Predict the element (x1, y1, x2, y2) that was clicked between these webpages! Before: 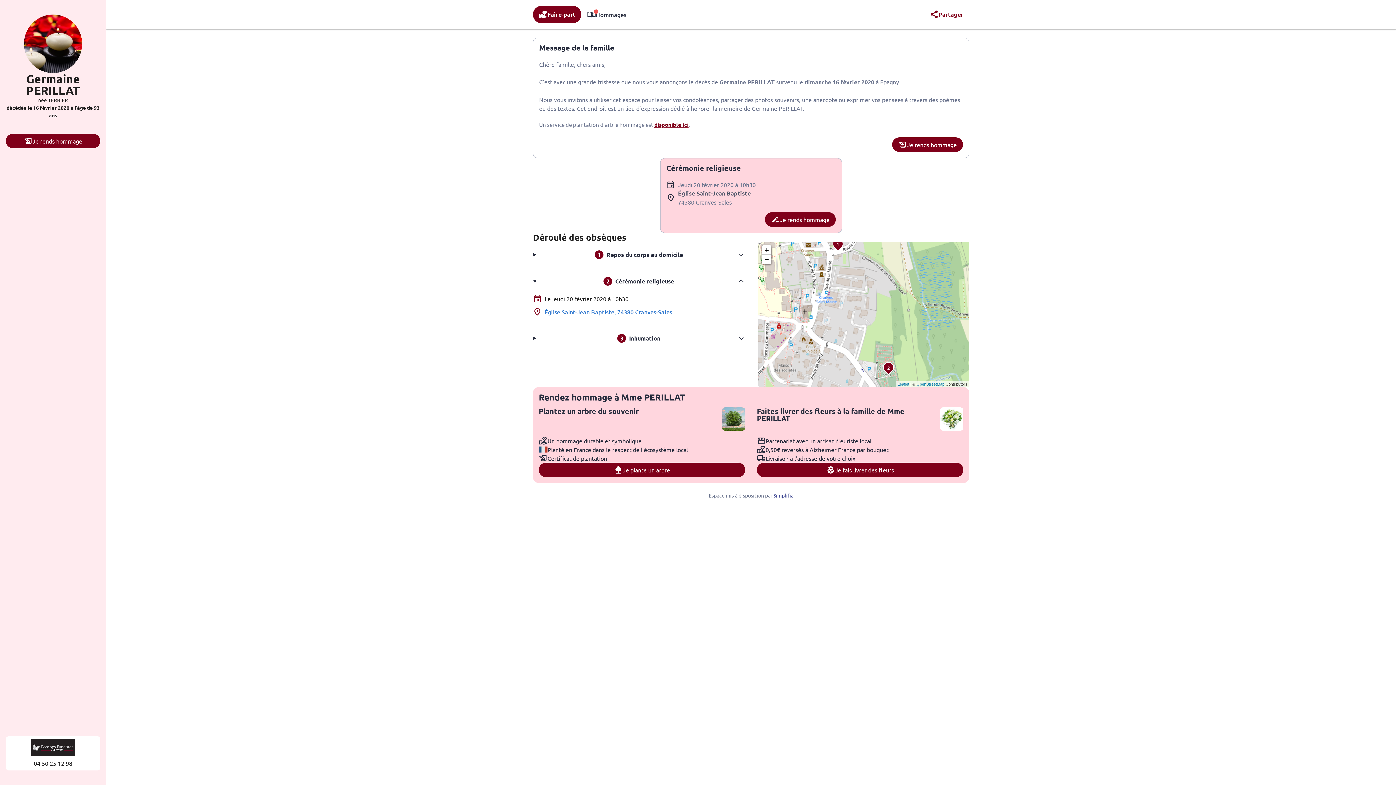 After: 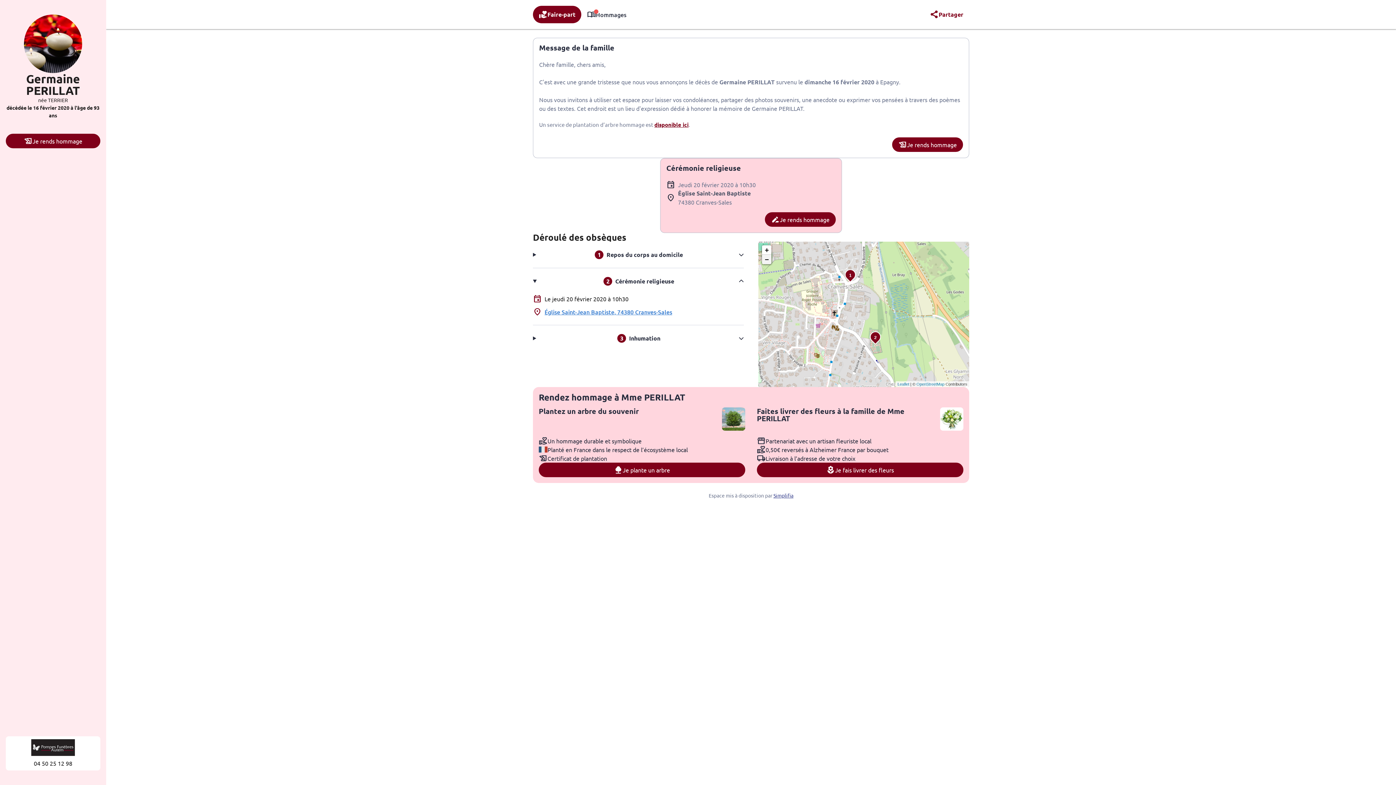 Action: bbox: (762, 254, 771, 264) label: Zoom out